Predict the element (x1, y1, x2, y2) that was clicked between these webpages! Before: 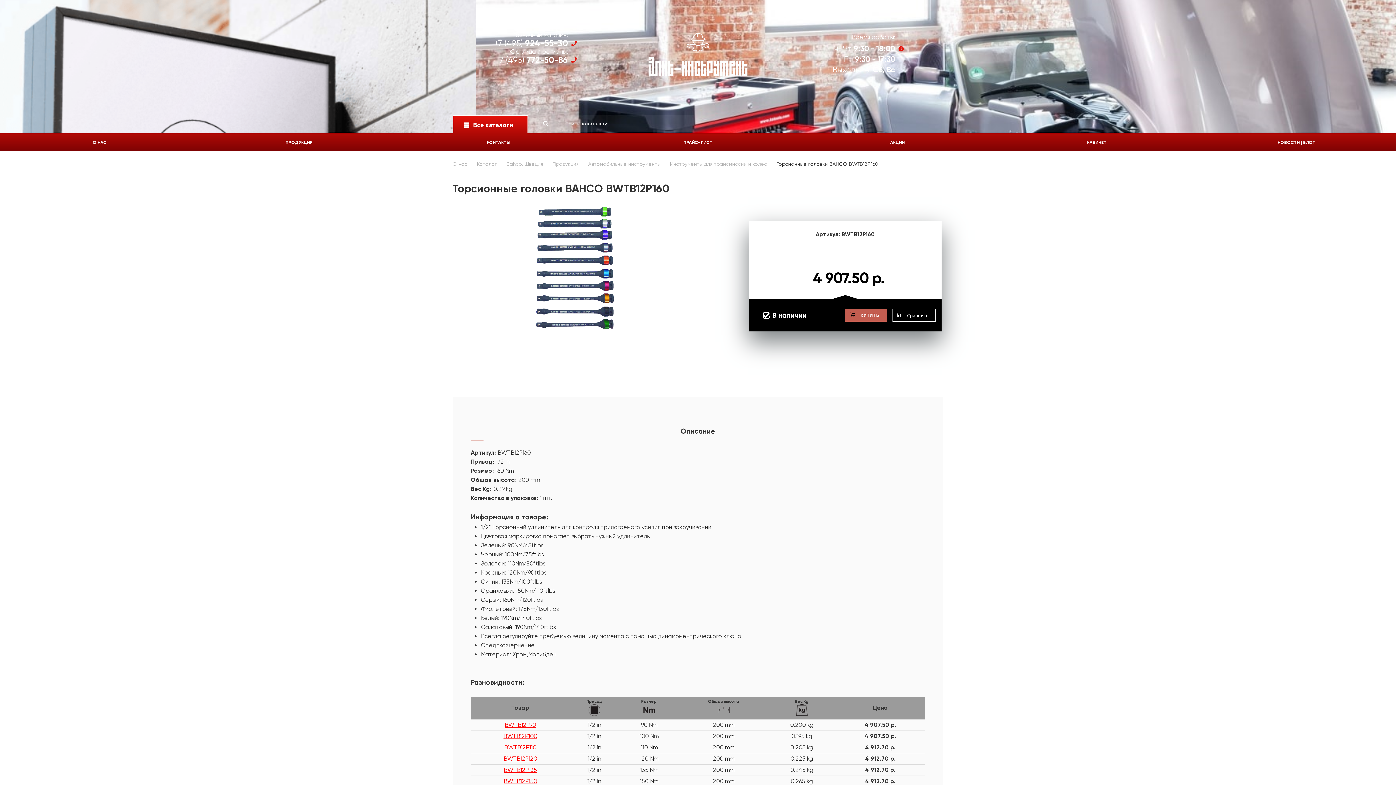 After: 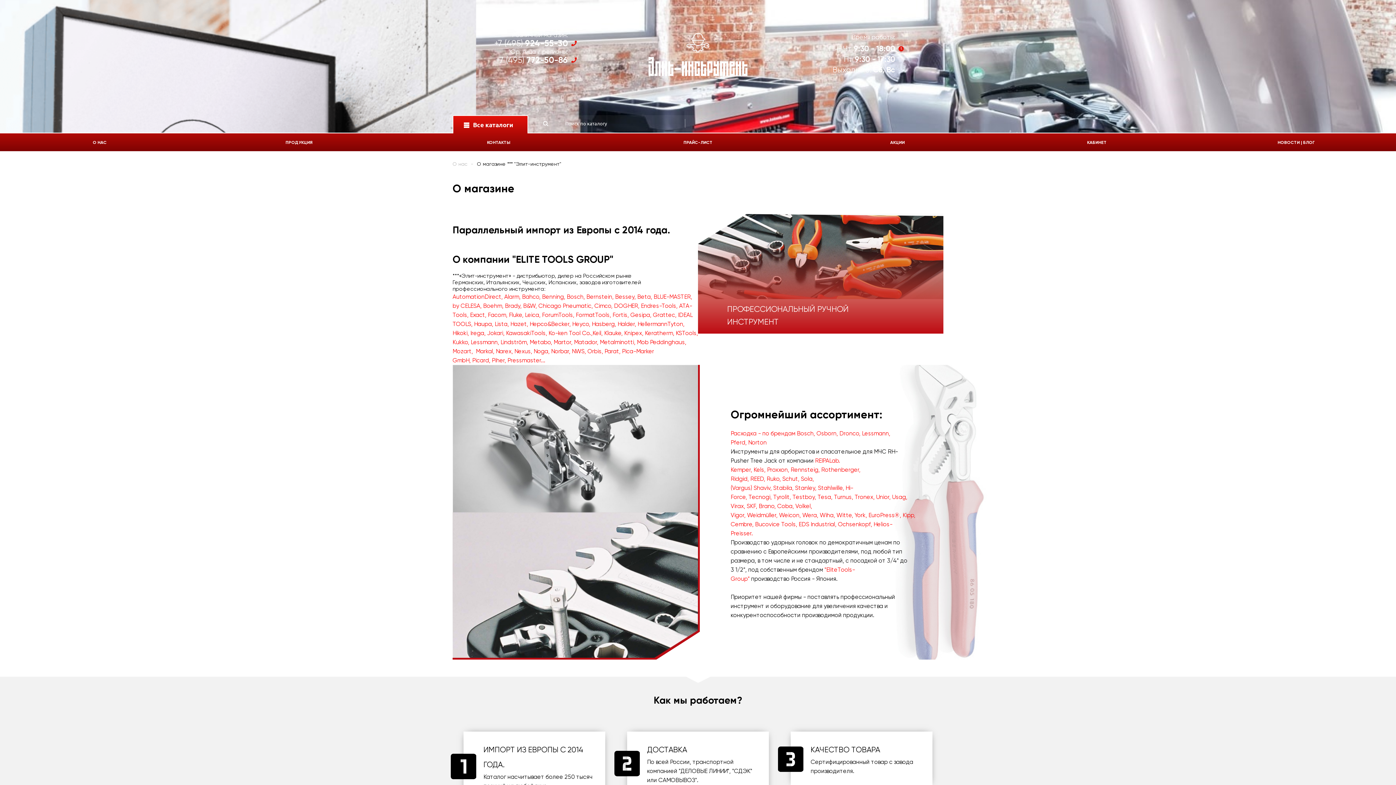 Action: bbox: (0, 135, 199, 150) label: О НАС